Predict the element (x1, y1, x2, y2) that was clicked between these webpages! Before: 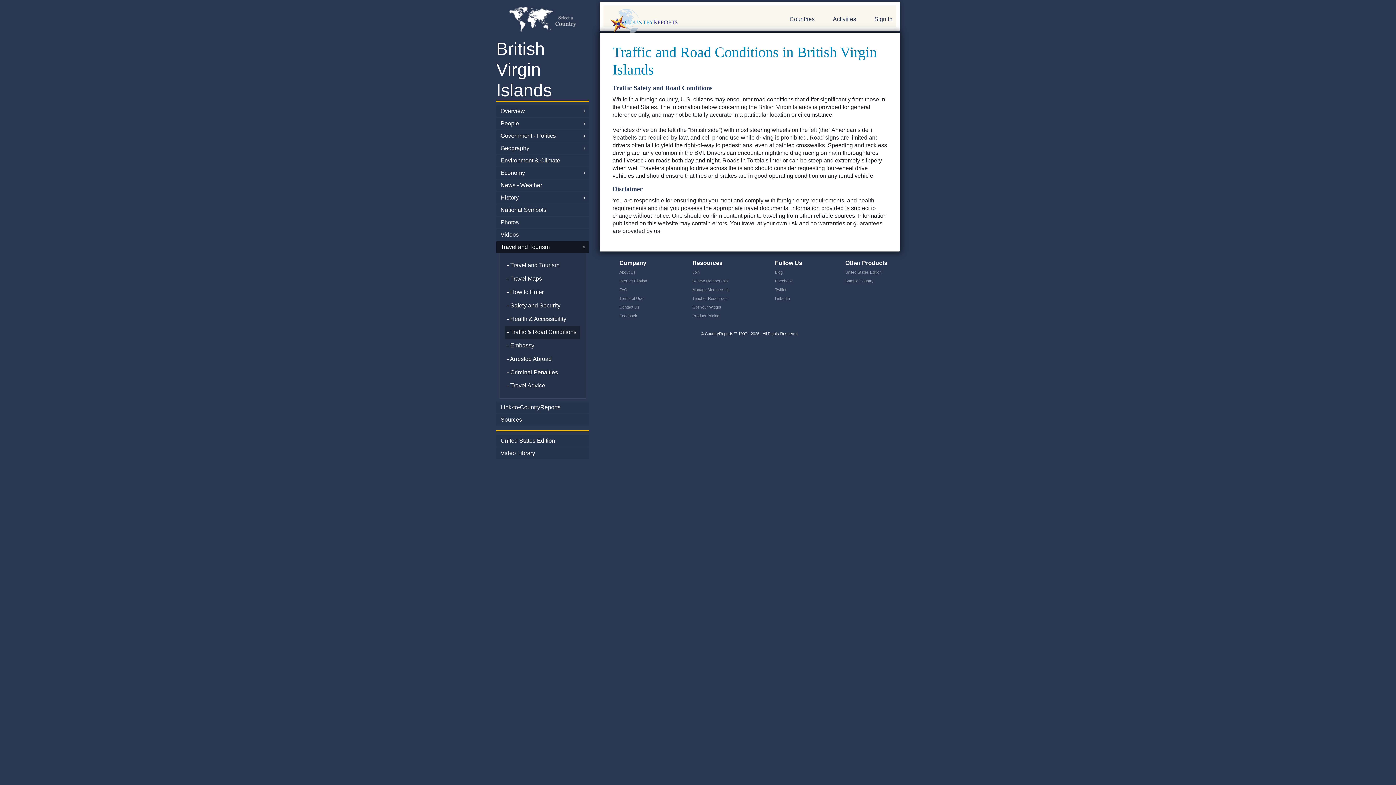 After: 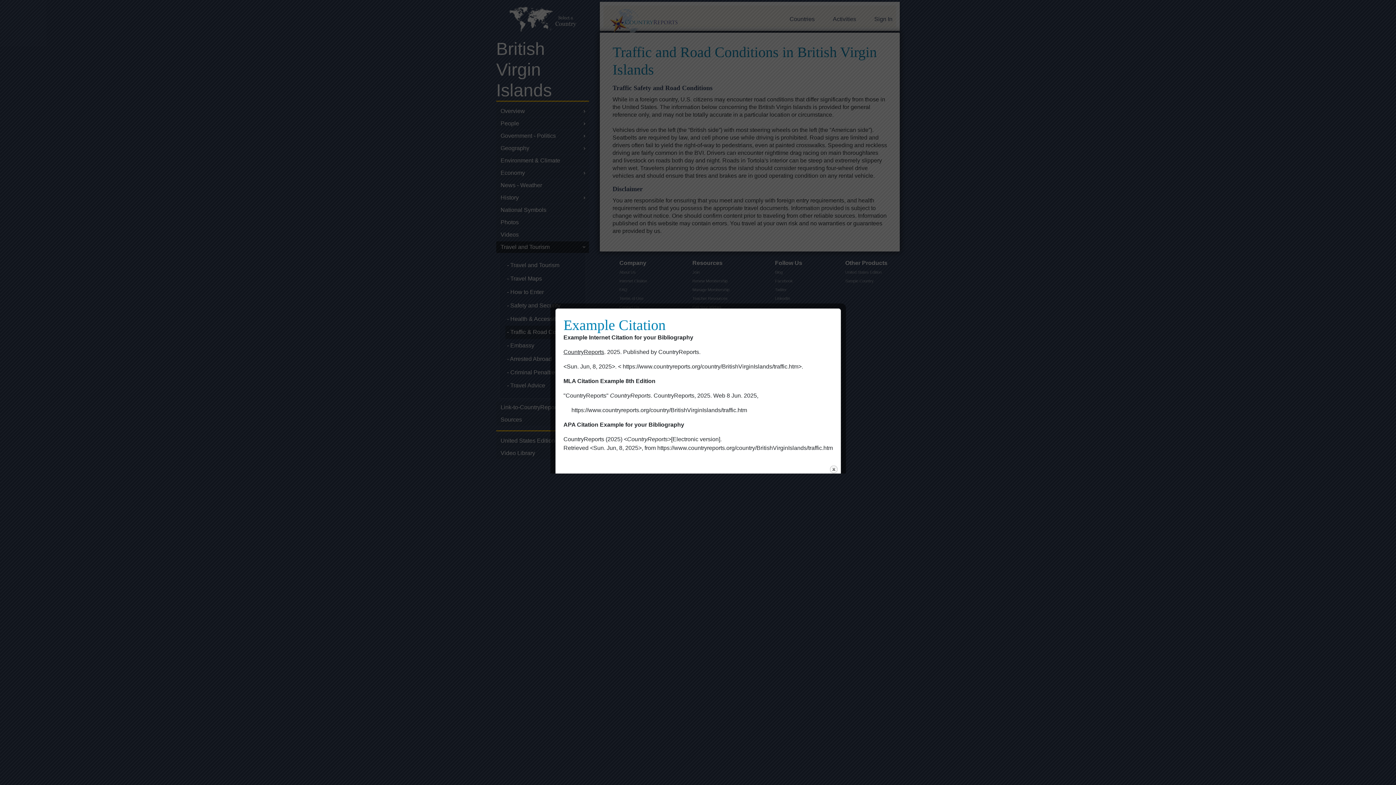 Action: bbox: (619, 278, 647, 283) label: Internet Citation